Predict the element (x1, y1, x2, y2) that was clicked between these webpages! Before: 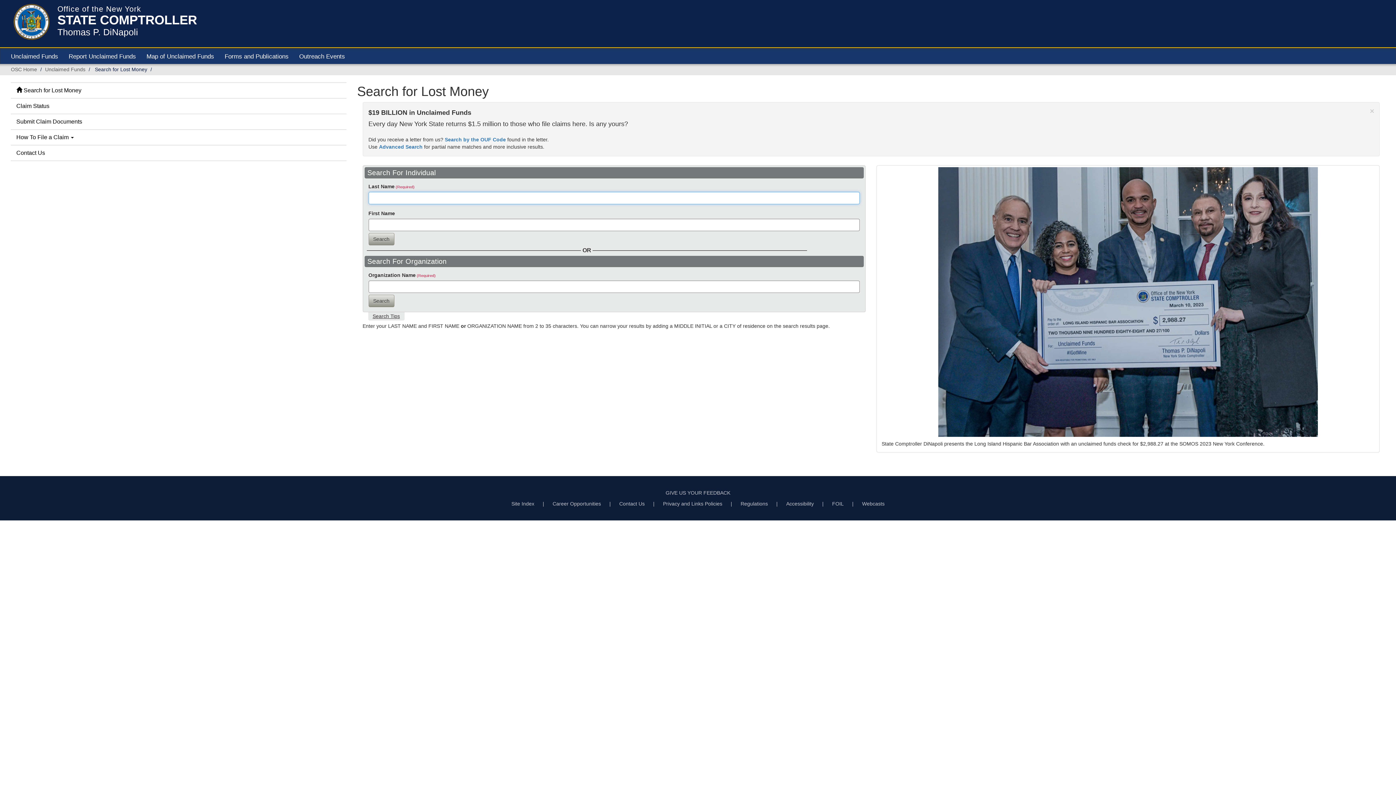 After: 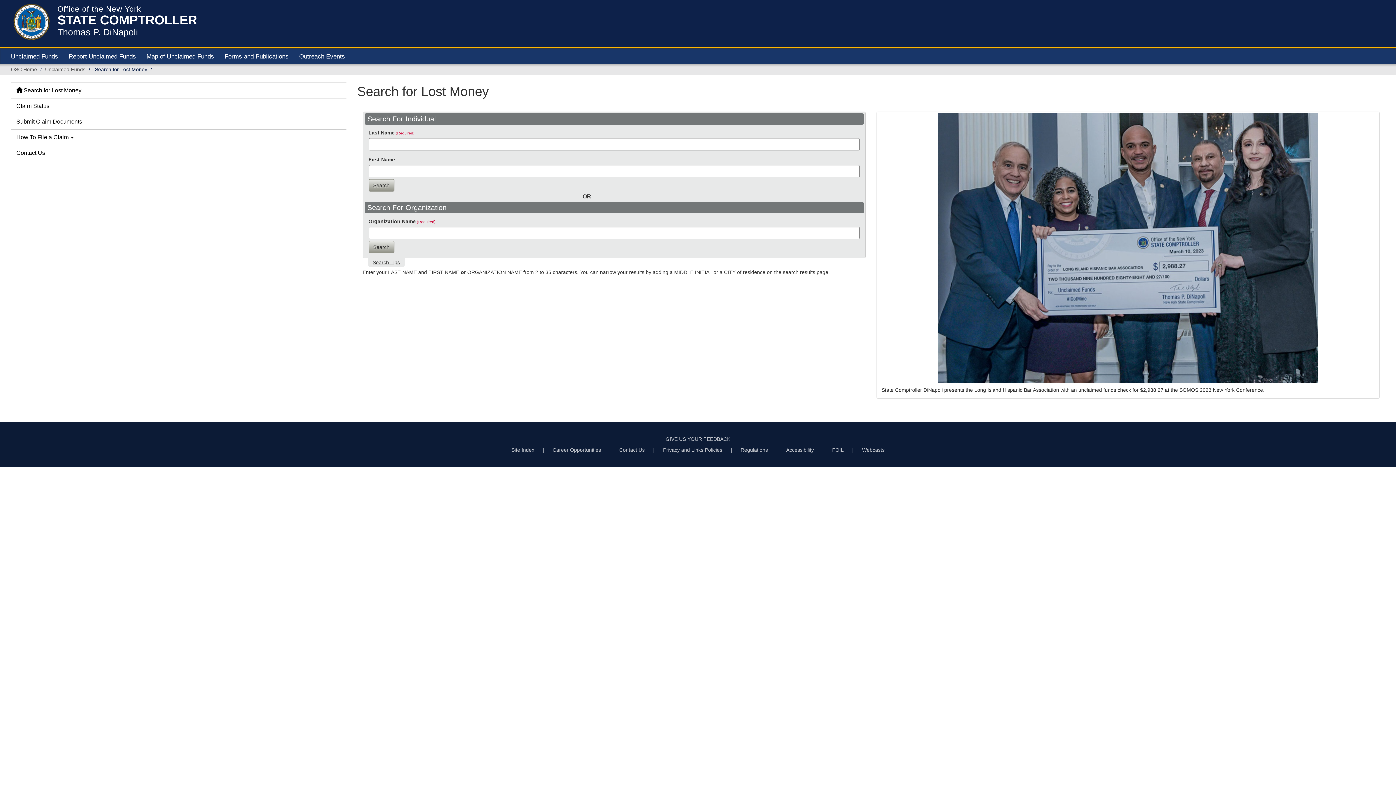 Action: label: Close bbox: (1370, 107, 1374, 114)